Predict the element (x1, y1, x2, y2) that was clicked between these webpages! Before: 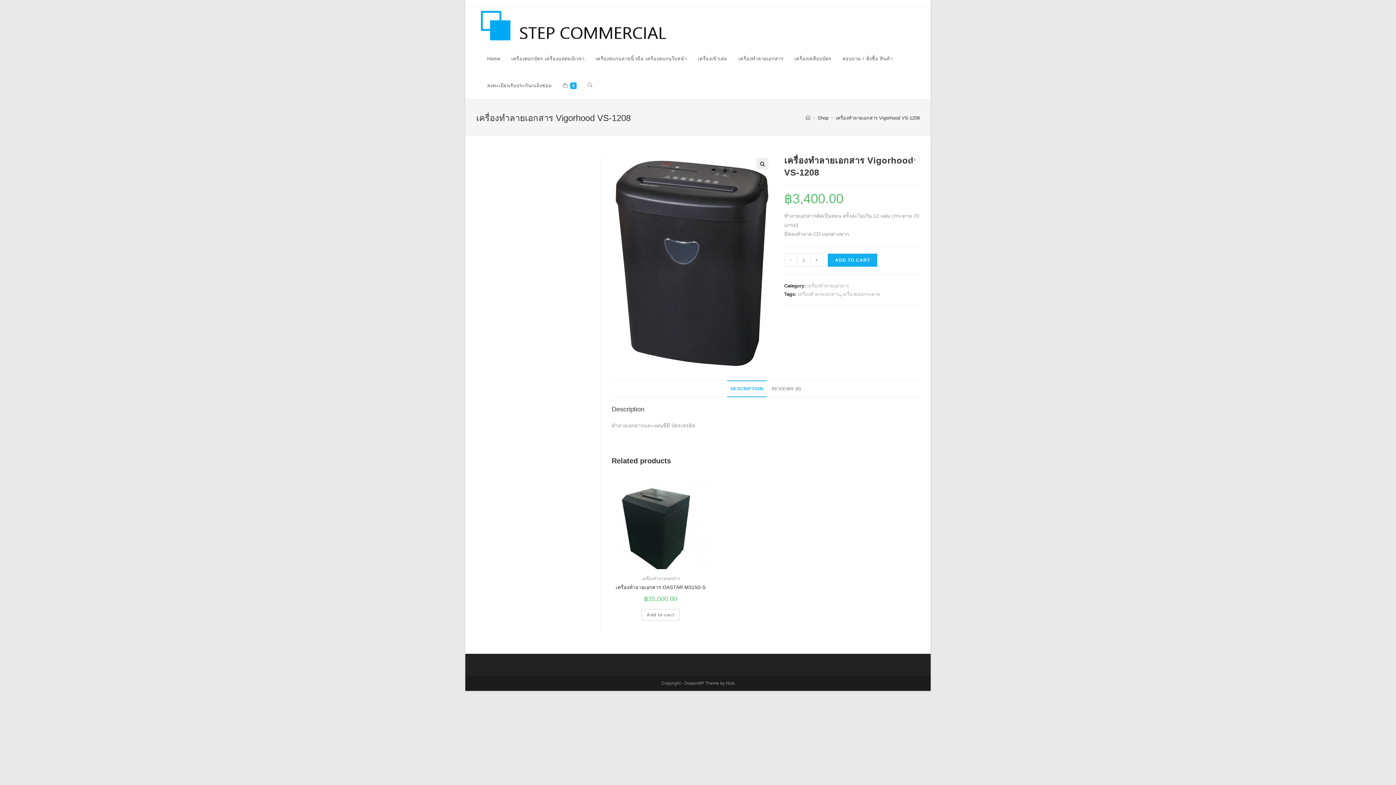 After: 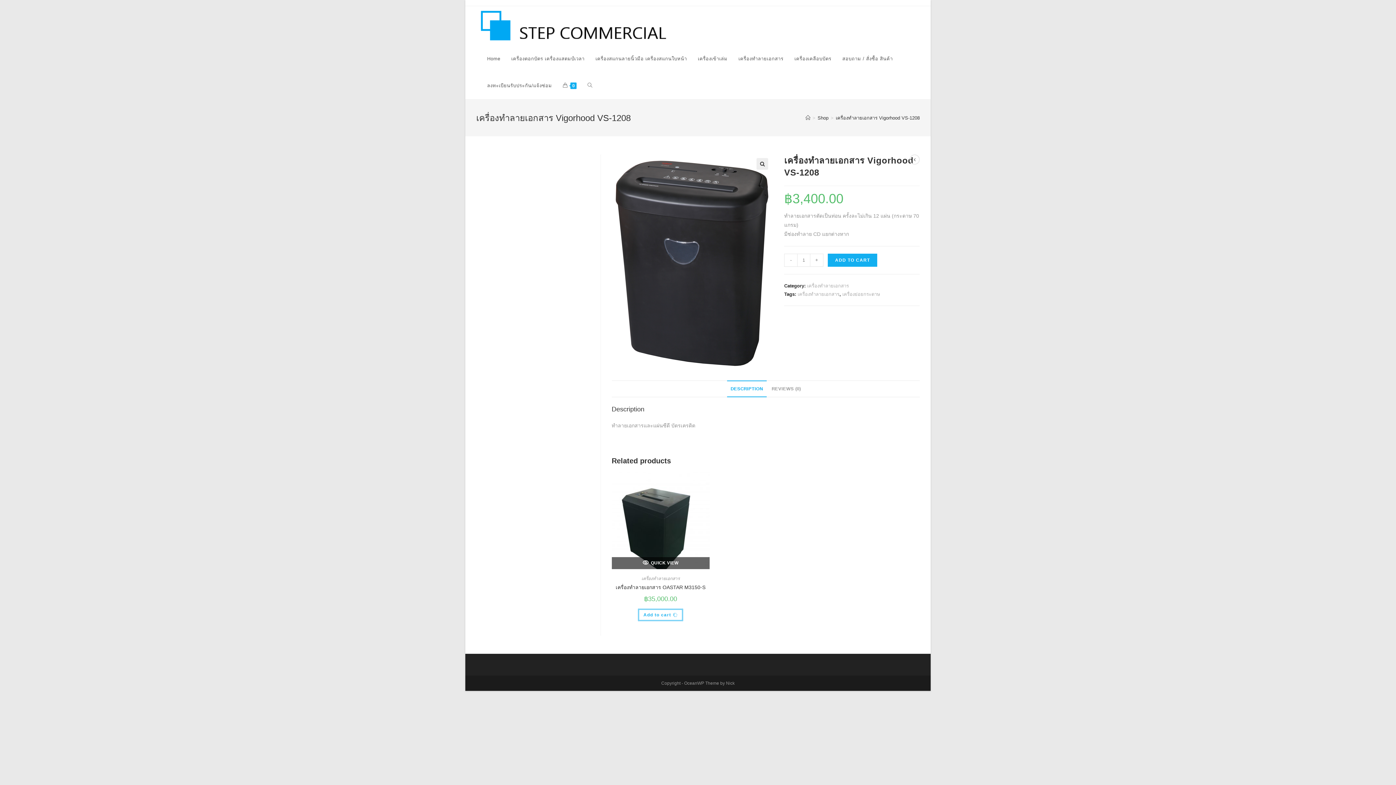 Action: label: Add “เครื่องทำลายเอกสาร OASTAR M3150-S” to your cart bbox: (641, 609, 680, 621)